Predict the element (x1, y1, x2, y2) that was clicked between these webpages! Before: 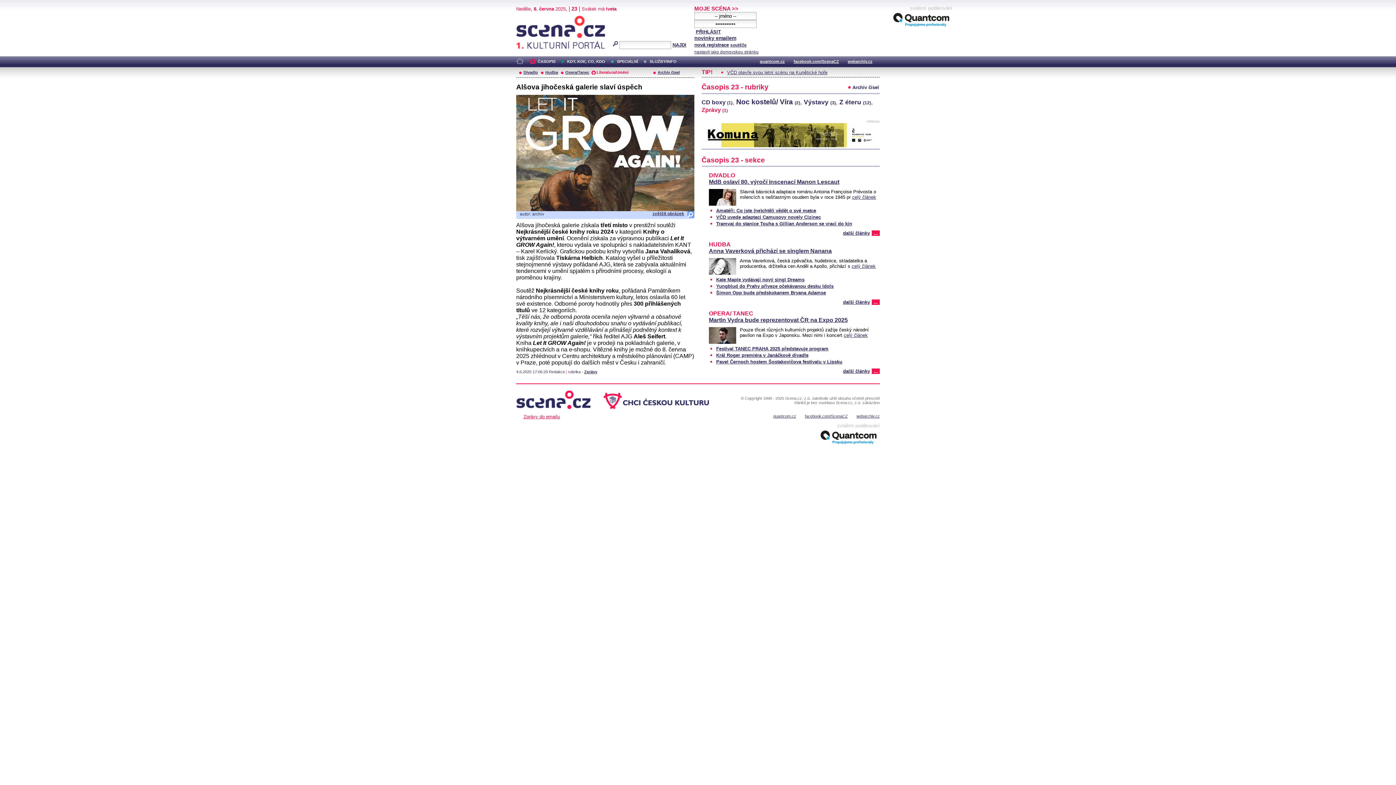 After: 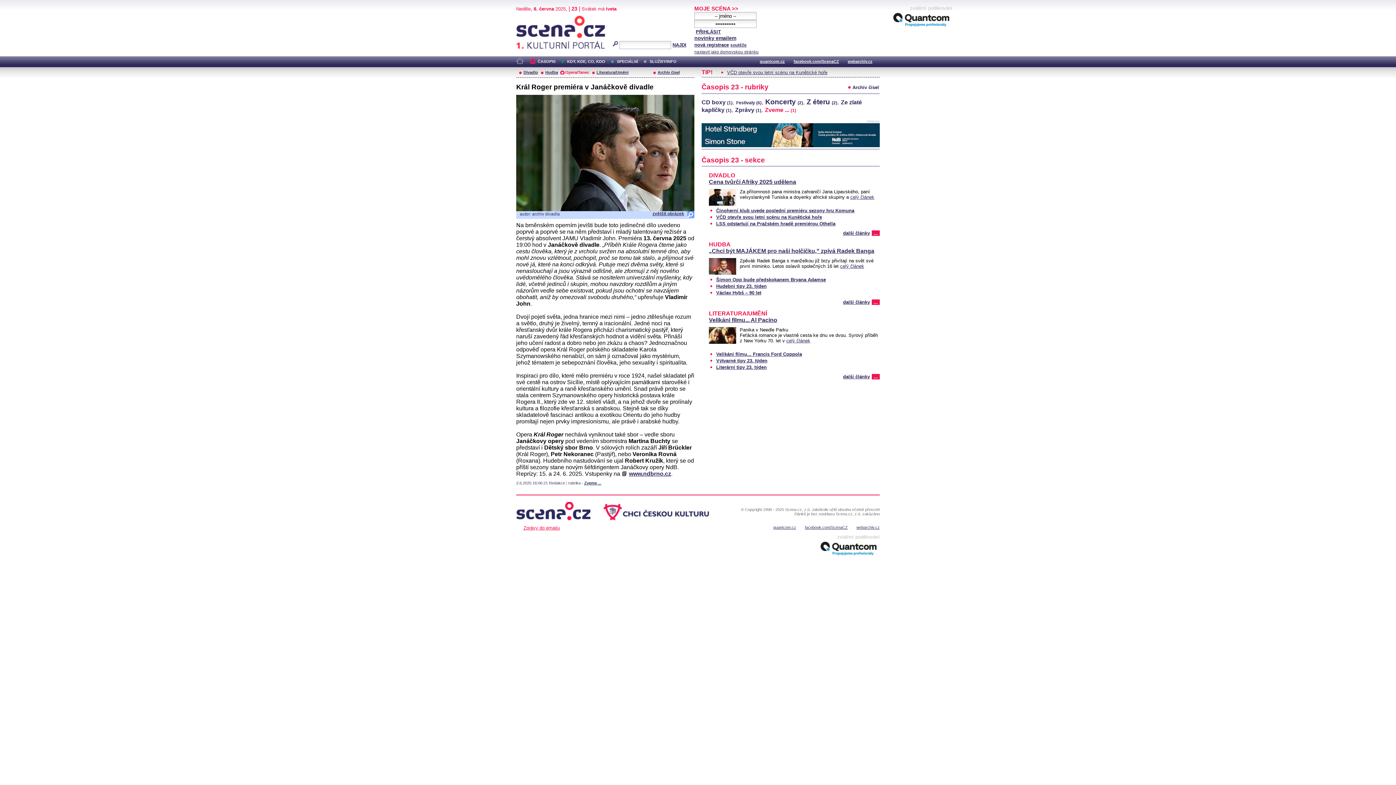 Action: bbox: (716, 352, 808, 358) label: Král Roger premiéra v Janáčkově divadle